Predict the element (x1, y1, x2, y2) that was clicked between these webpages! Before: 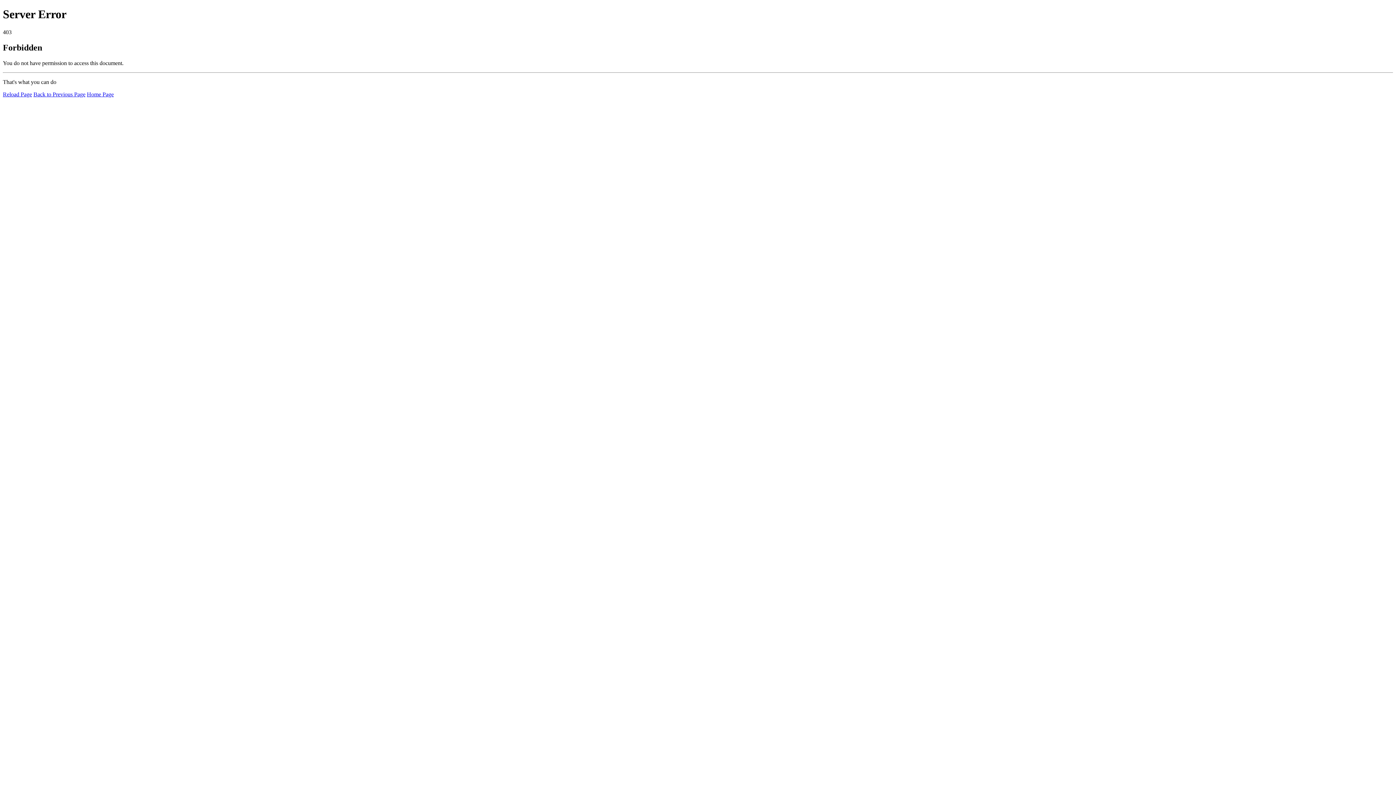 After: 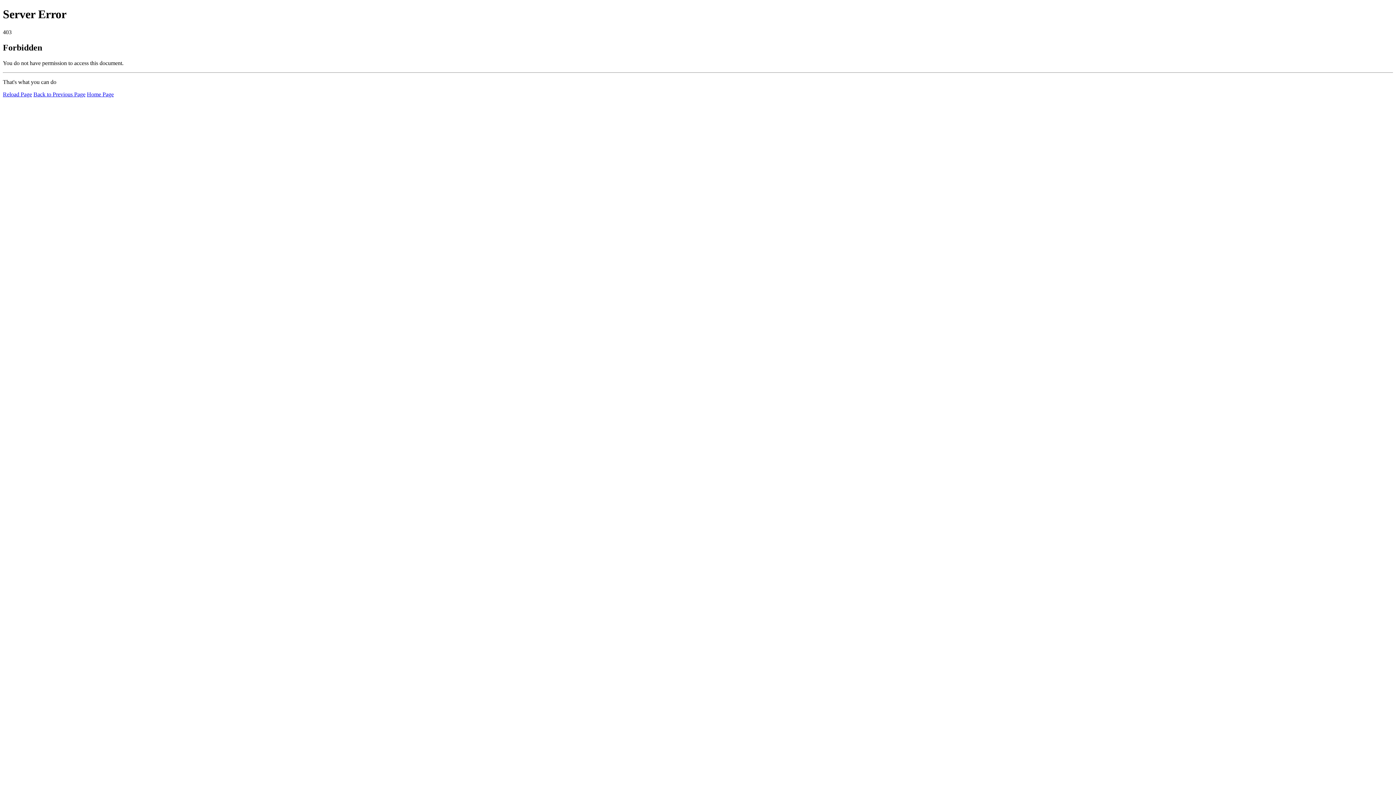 Action: bbox: (2, 91, 32, 97) label: Reload Page